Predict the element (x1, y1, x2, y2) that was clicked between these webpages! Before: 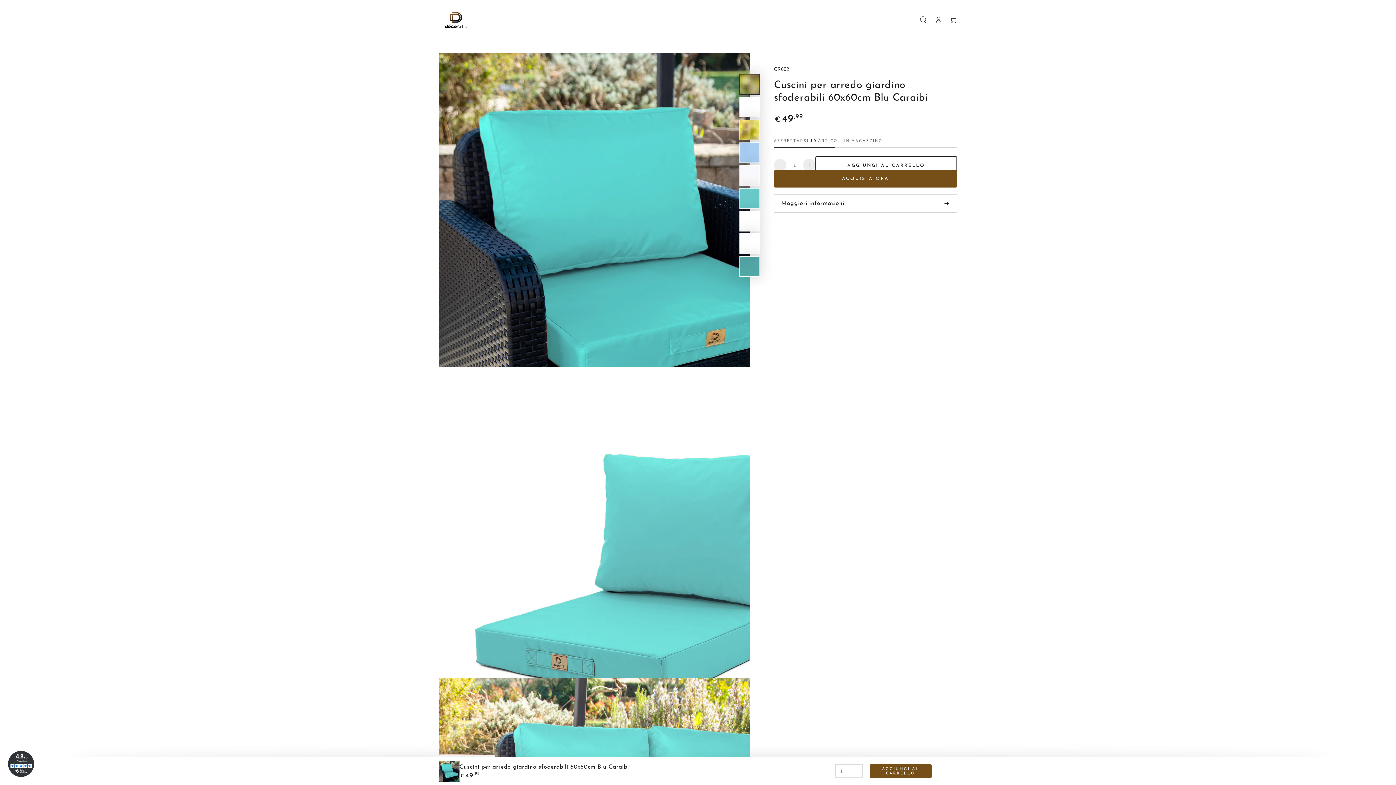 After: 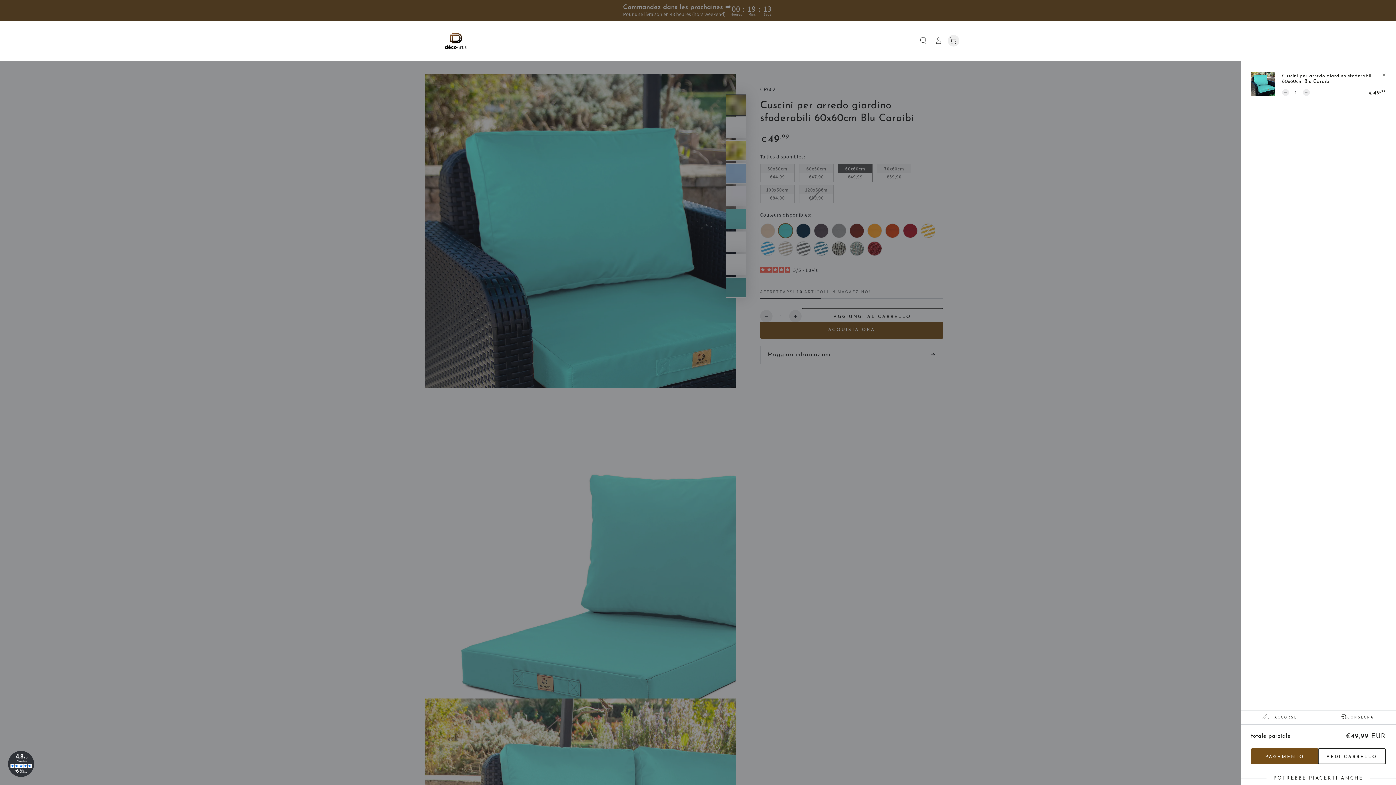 Action: bbox: (815, 156, 957, 173) label: AGGIUNGI AL CARRELLO